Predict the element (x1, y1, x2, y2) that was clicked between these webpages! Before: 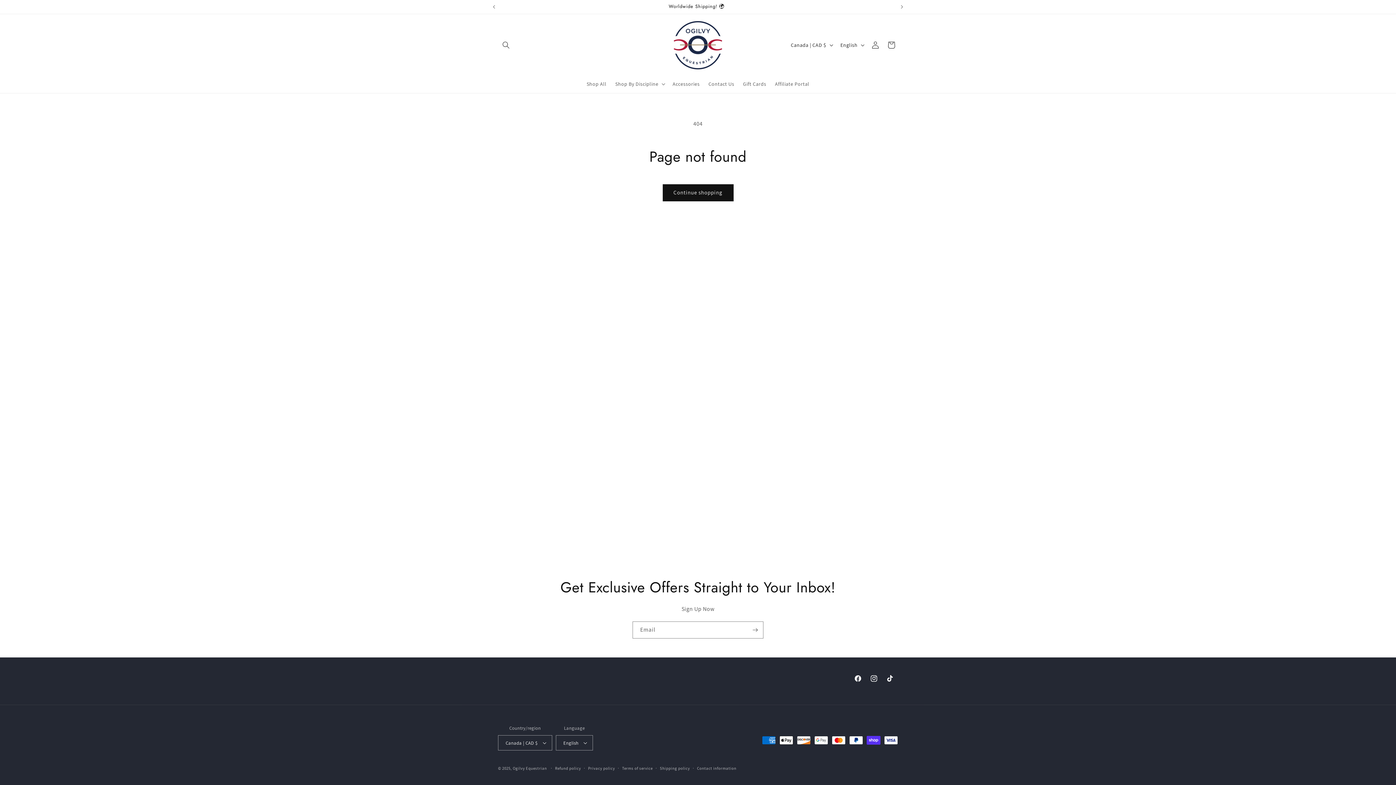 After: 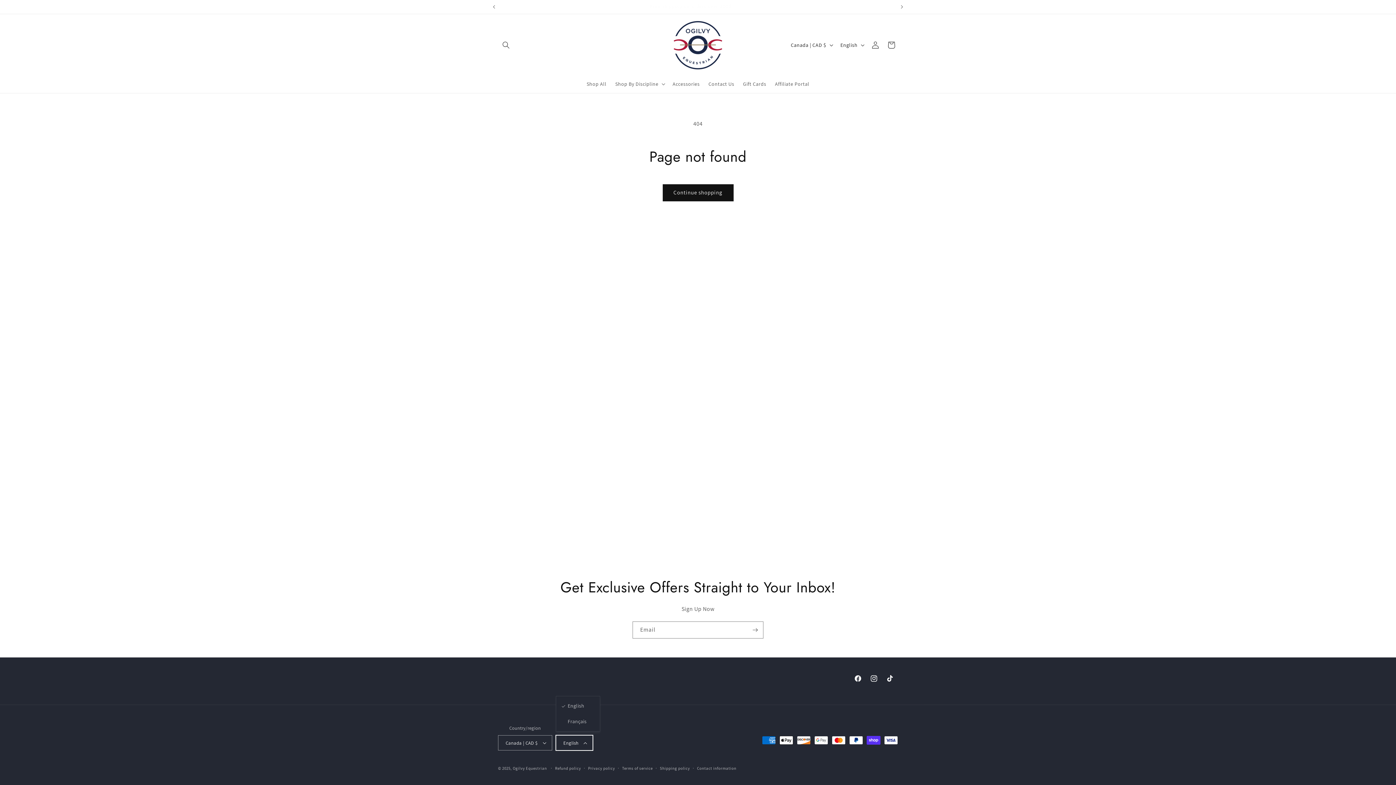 Action: bbox: (555, 735, 593, 750) label: English